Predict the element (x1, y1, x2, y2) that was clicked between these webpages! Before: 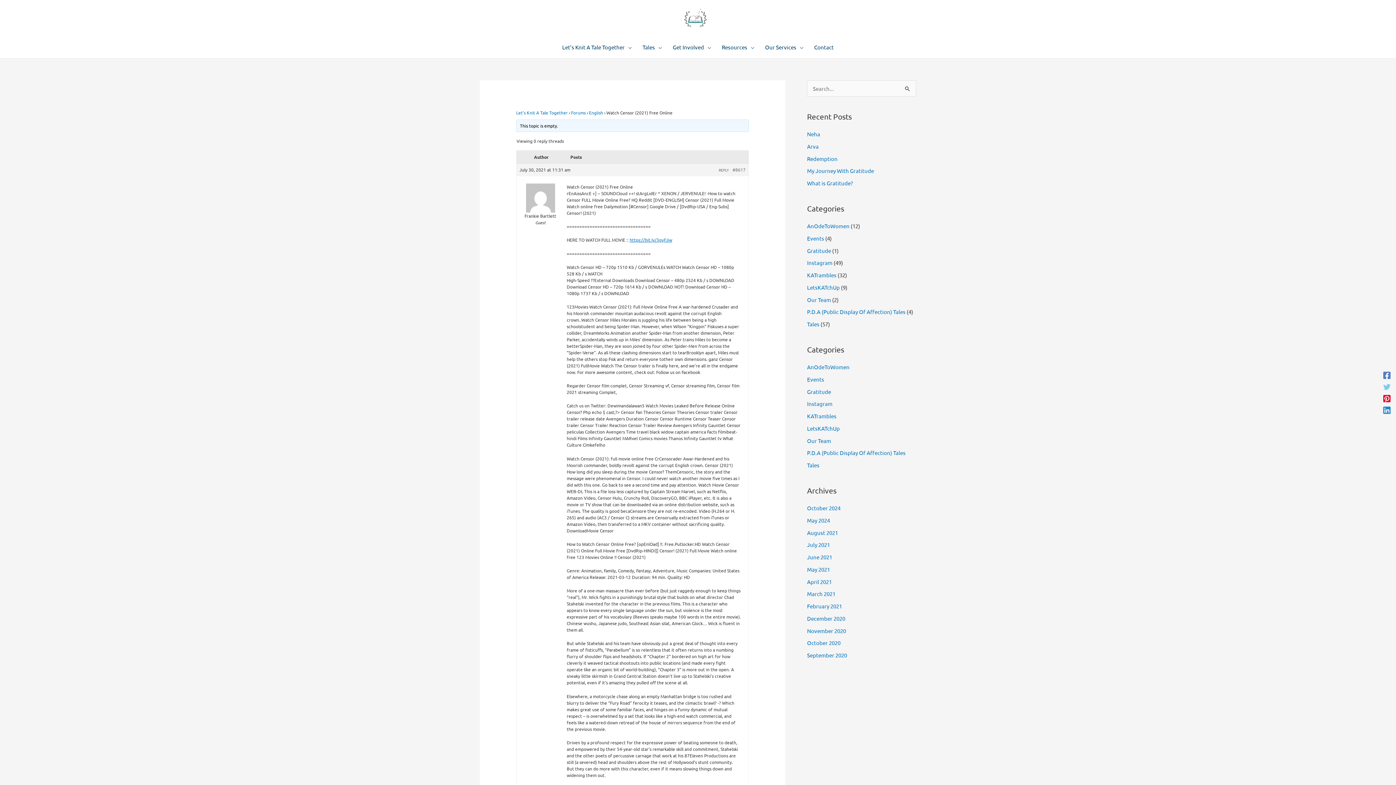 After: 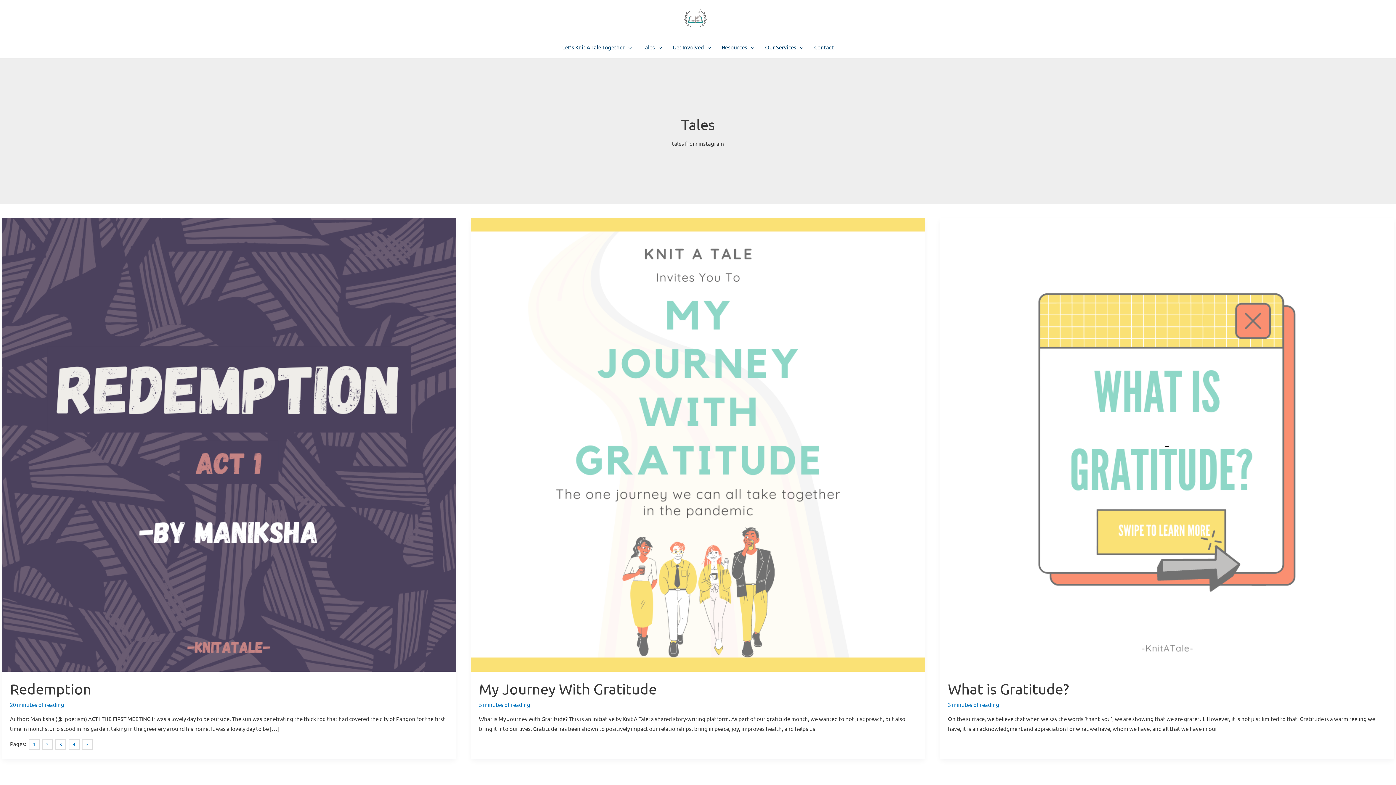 Action: label: Tales bbox: (807, 461, 819, 468)